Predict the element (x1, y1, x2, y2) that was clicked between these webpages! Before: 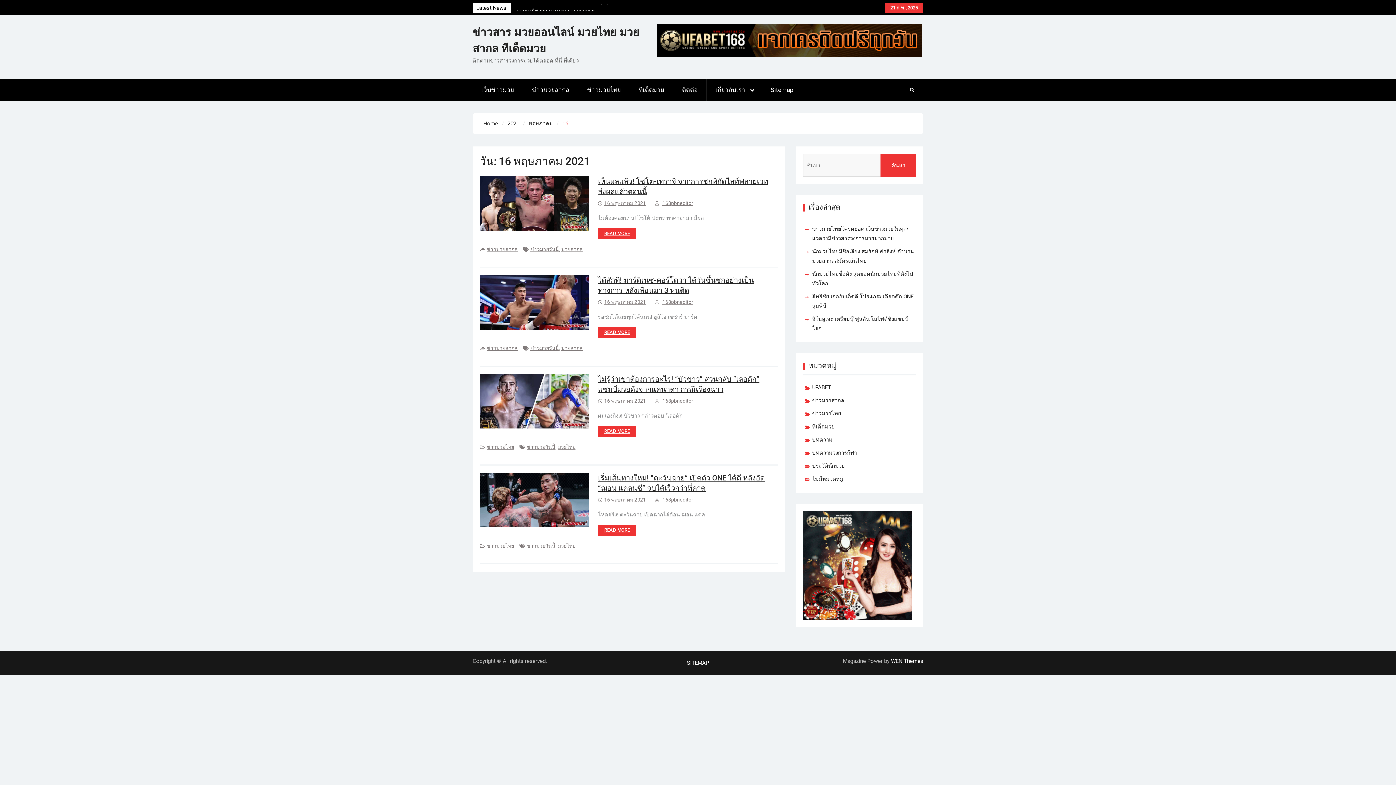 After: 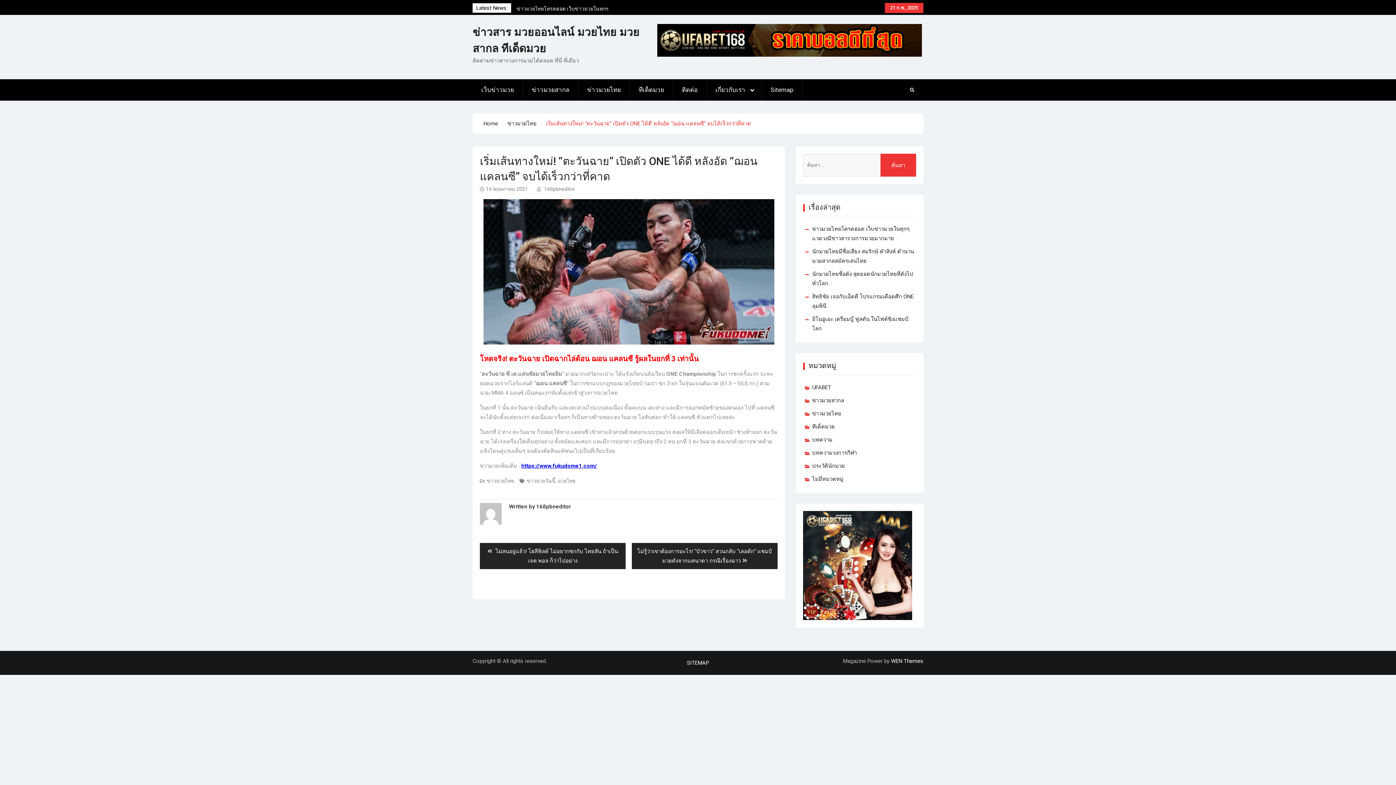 Action: bbox: (604, 497, 646, 502) label: 16 พฤษภาคม 2021